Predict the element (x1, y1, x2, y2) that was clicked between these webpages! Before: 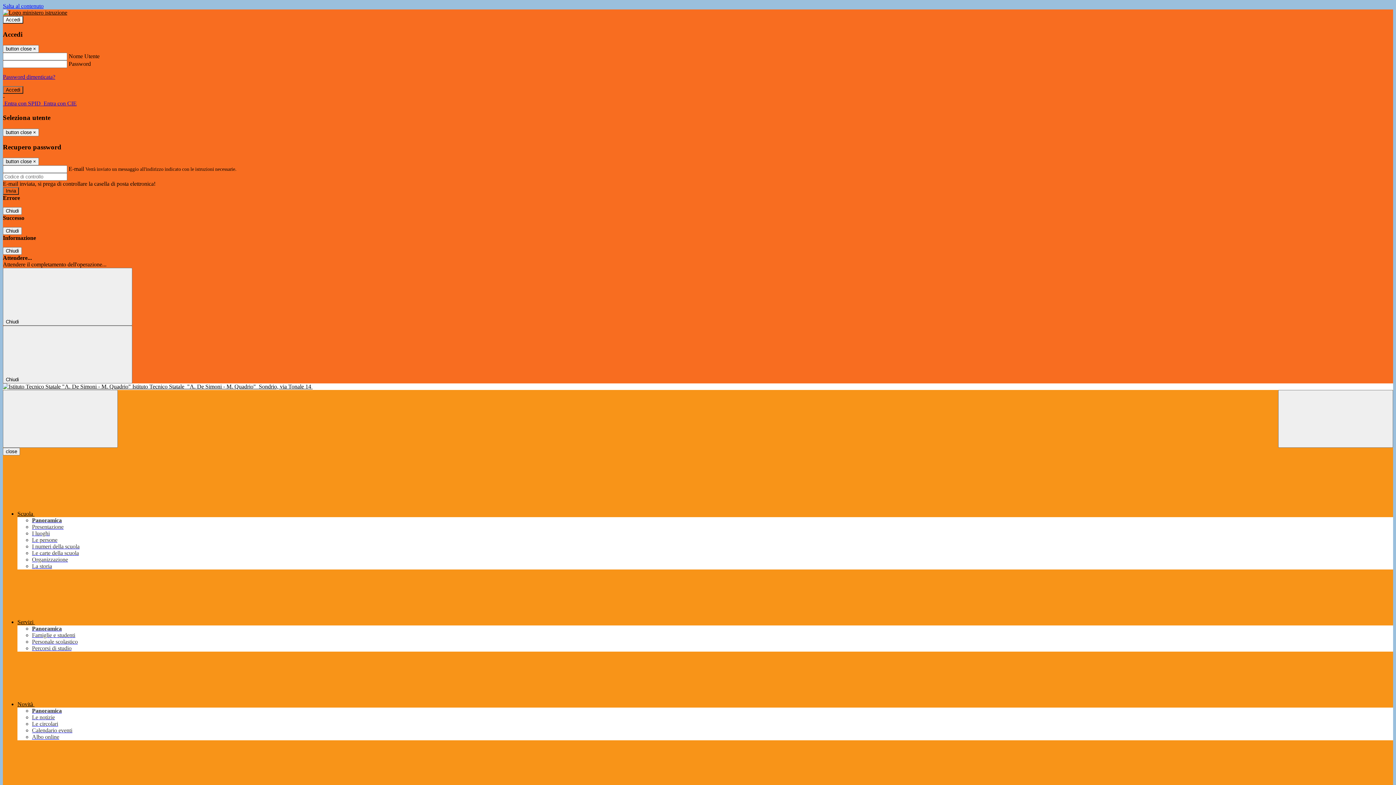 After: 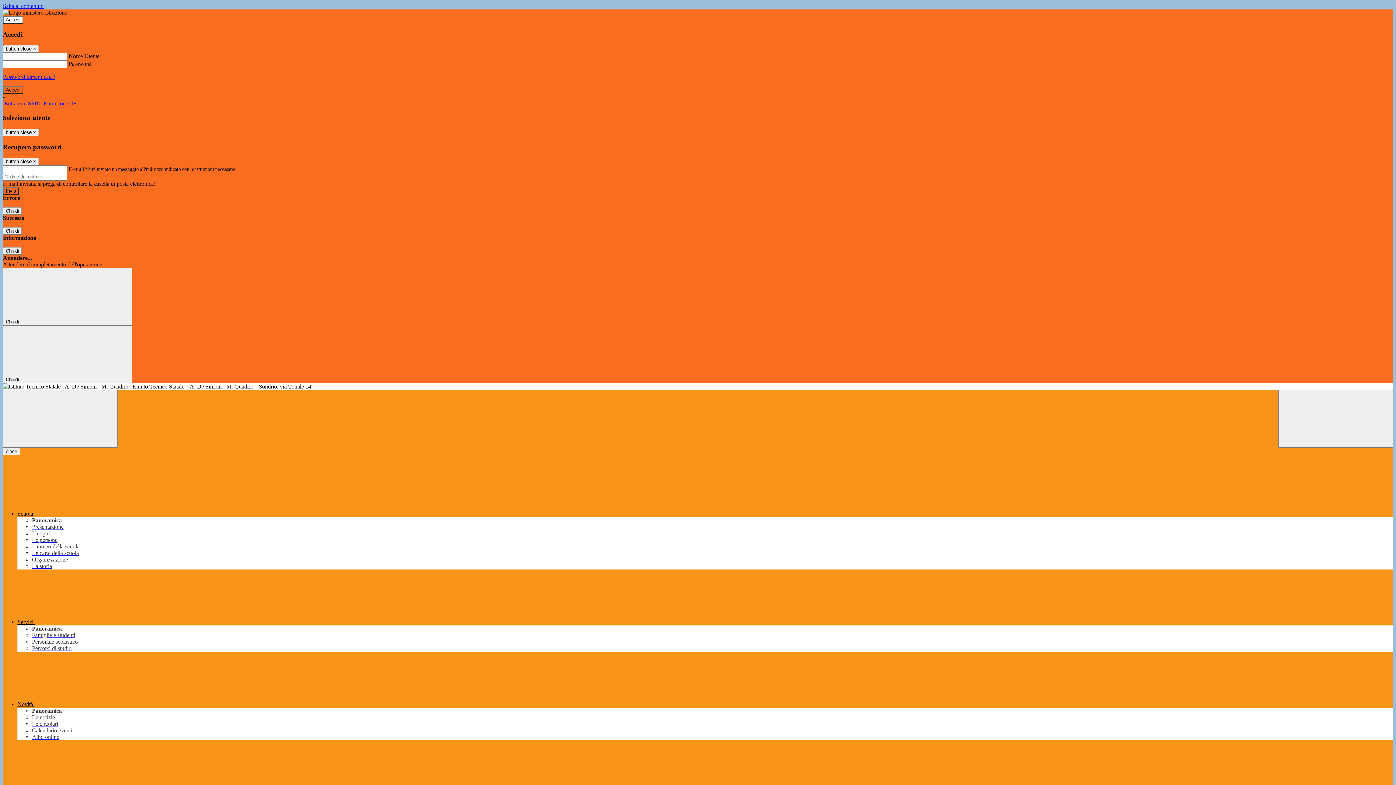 Action: bbox: (32, 524, 63, 530) label: Presentazione